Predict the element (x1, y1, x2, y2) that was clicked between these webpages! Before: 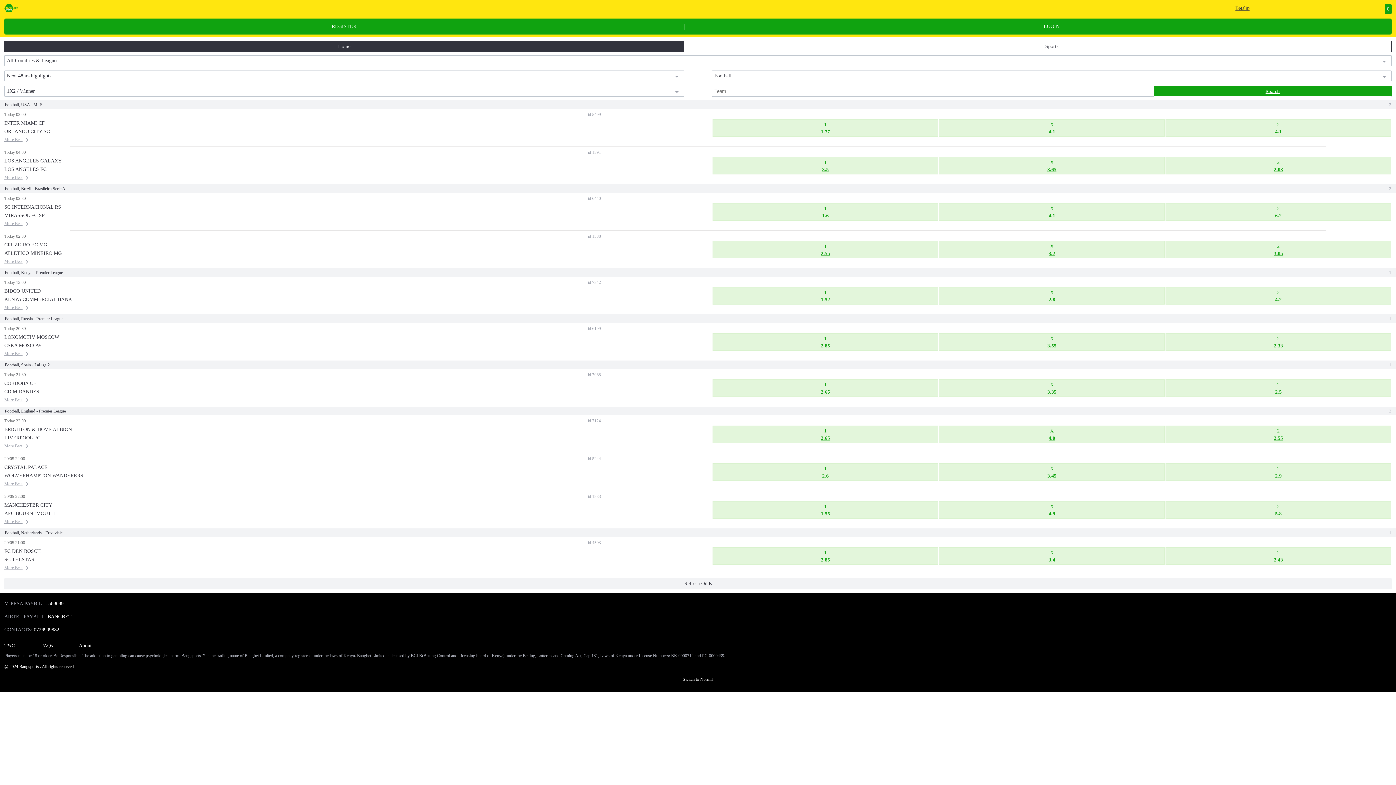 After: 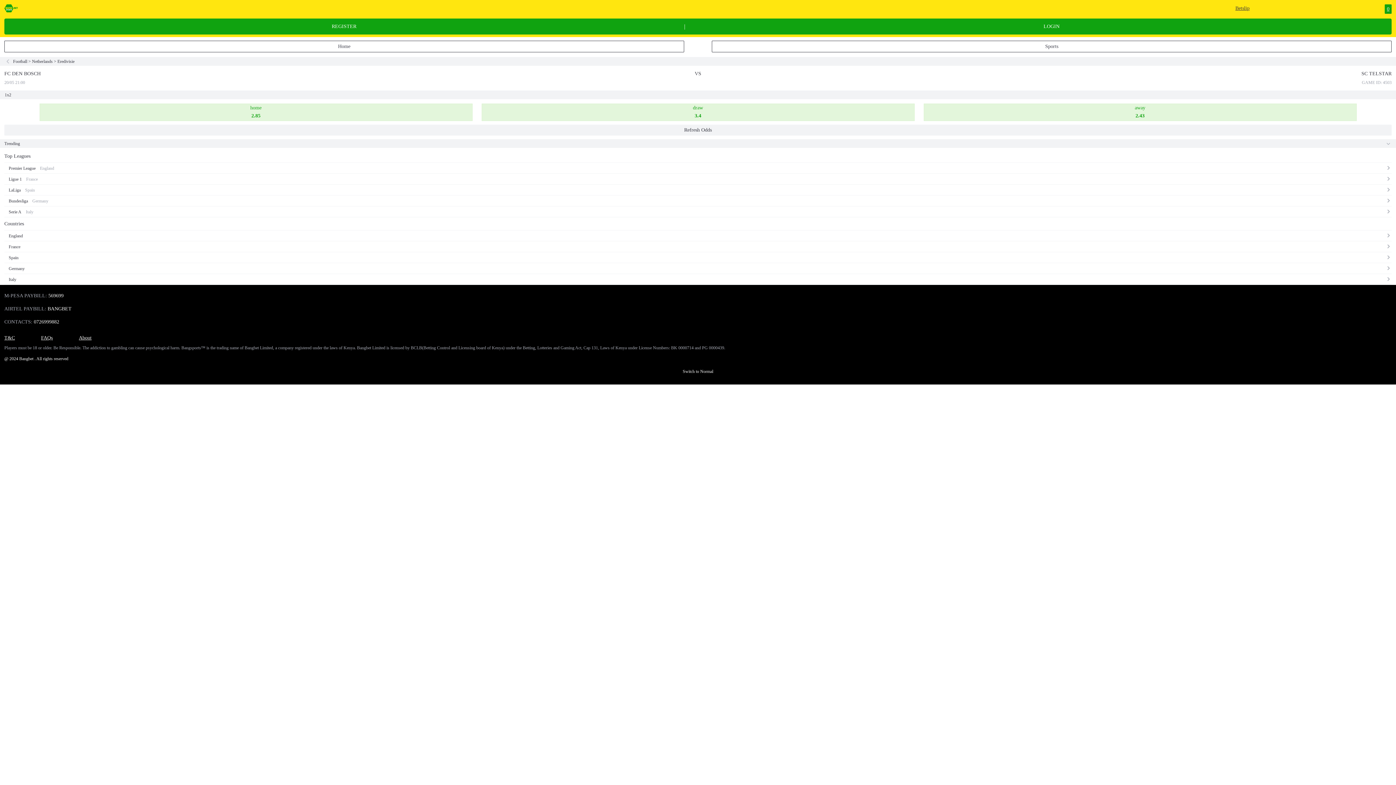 Action: bbox: (4, 564, 601, 572) label: More Bets